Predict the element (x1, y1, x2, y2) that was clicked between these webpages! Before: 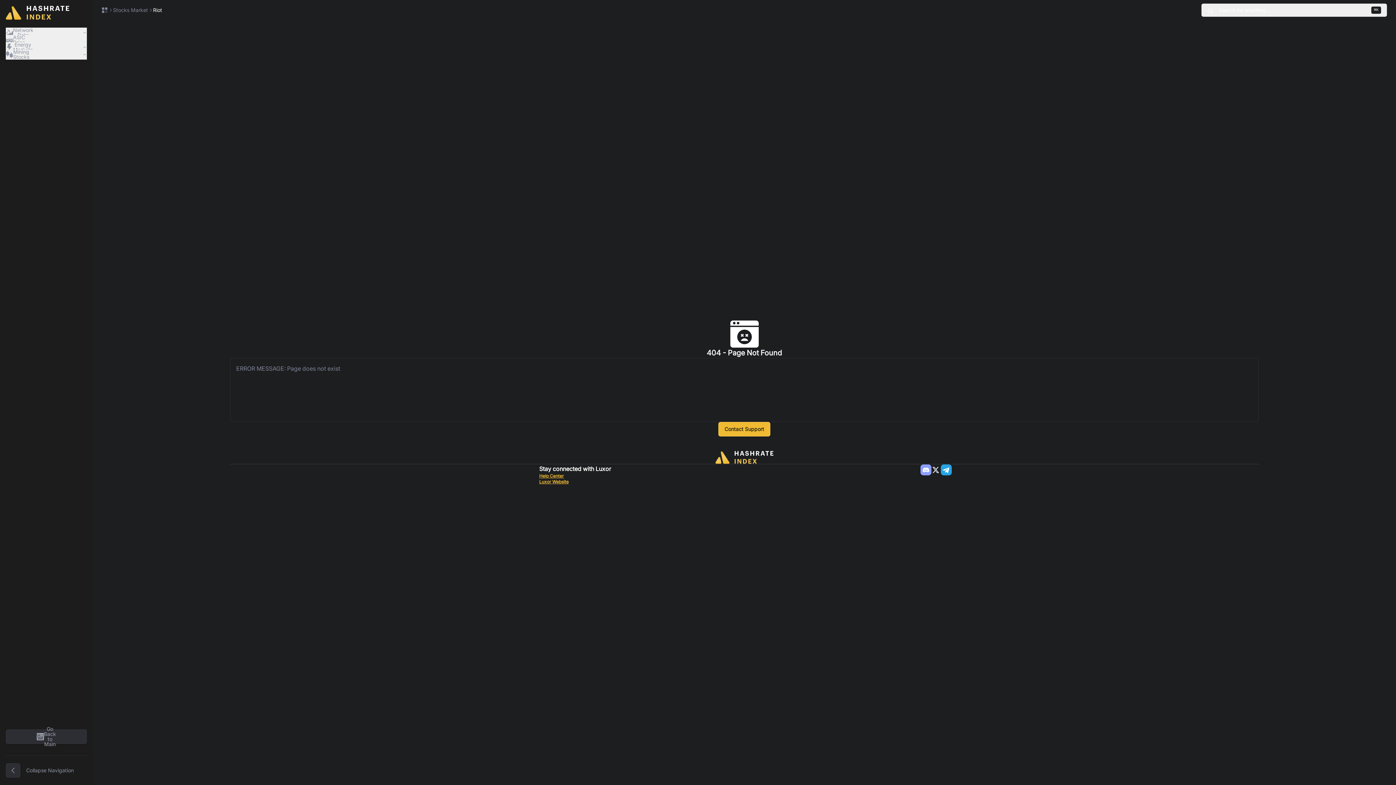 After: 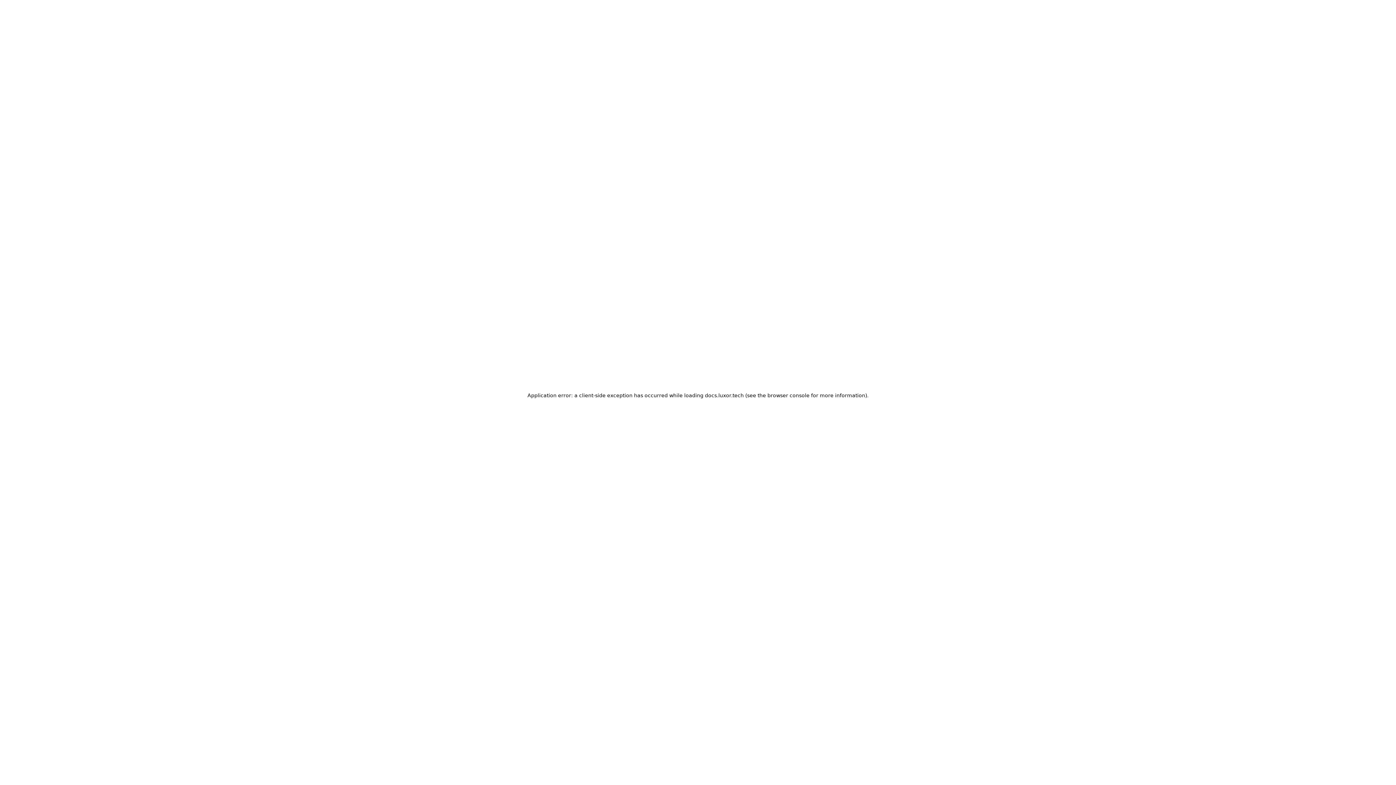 Action: bbox: (539, 473, 611, 479) label: Help Center